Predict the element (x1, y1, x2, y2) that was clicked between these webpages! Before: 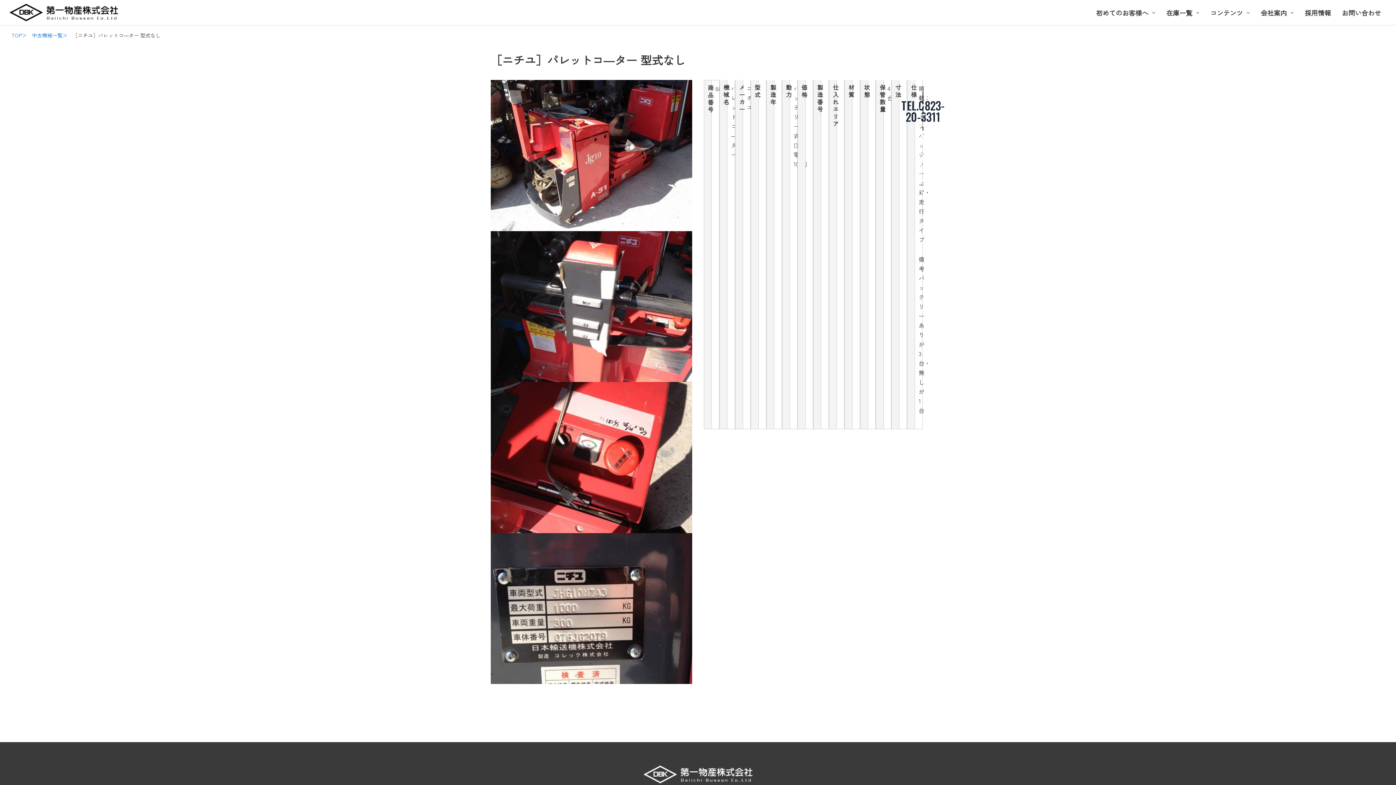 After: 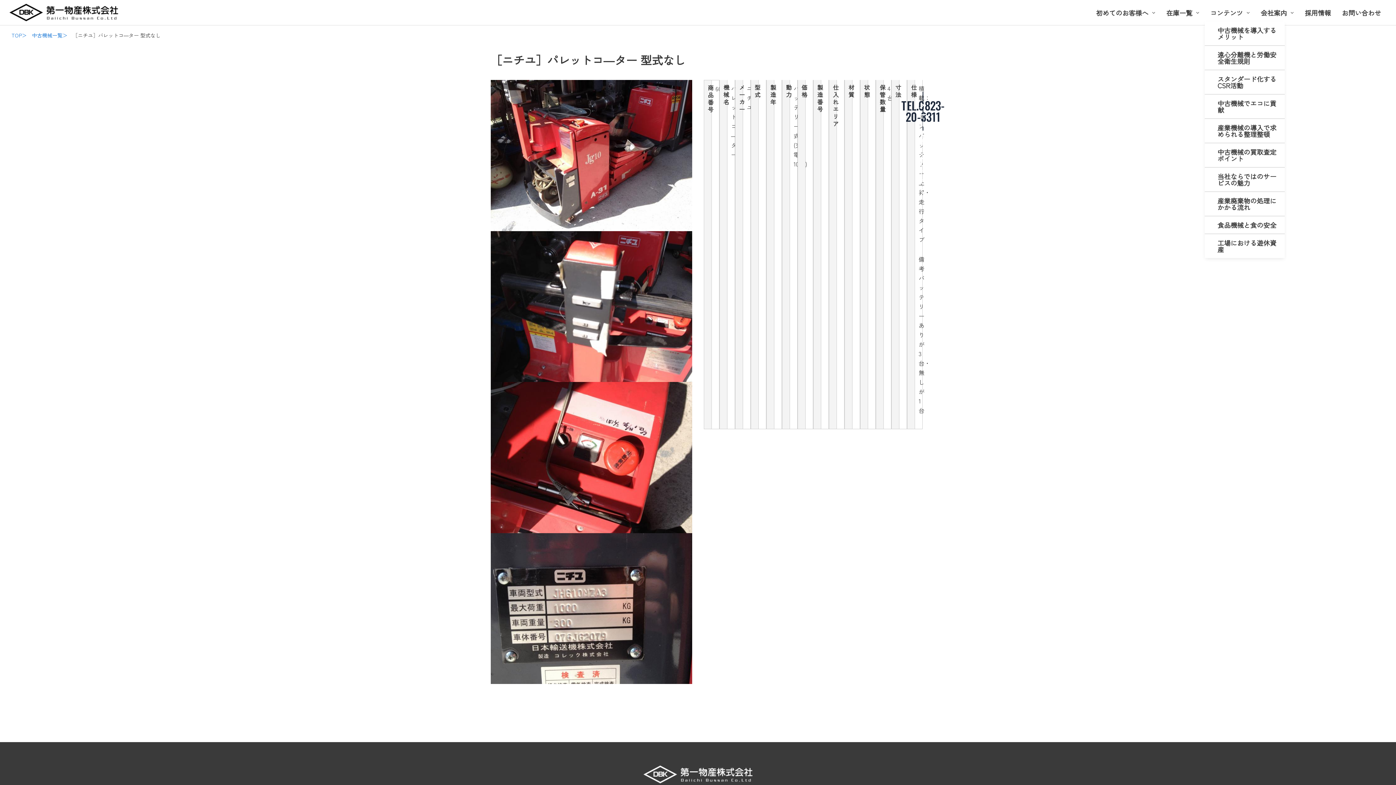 Action: bbox: (1205, 3, 1255, 21) label: コンテンツ